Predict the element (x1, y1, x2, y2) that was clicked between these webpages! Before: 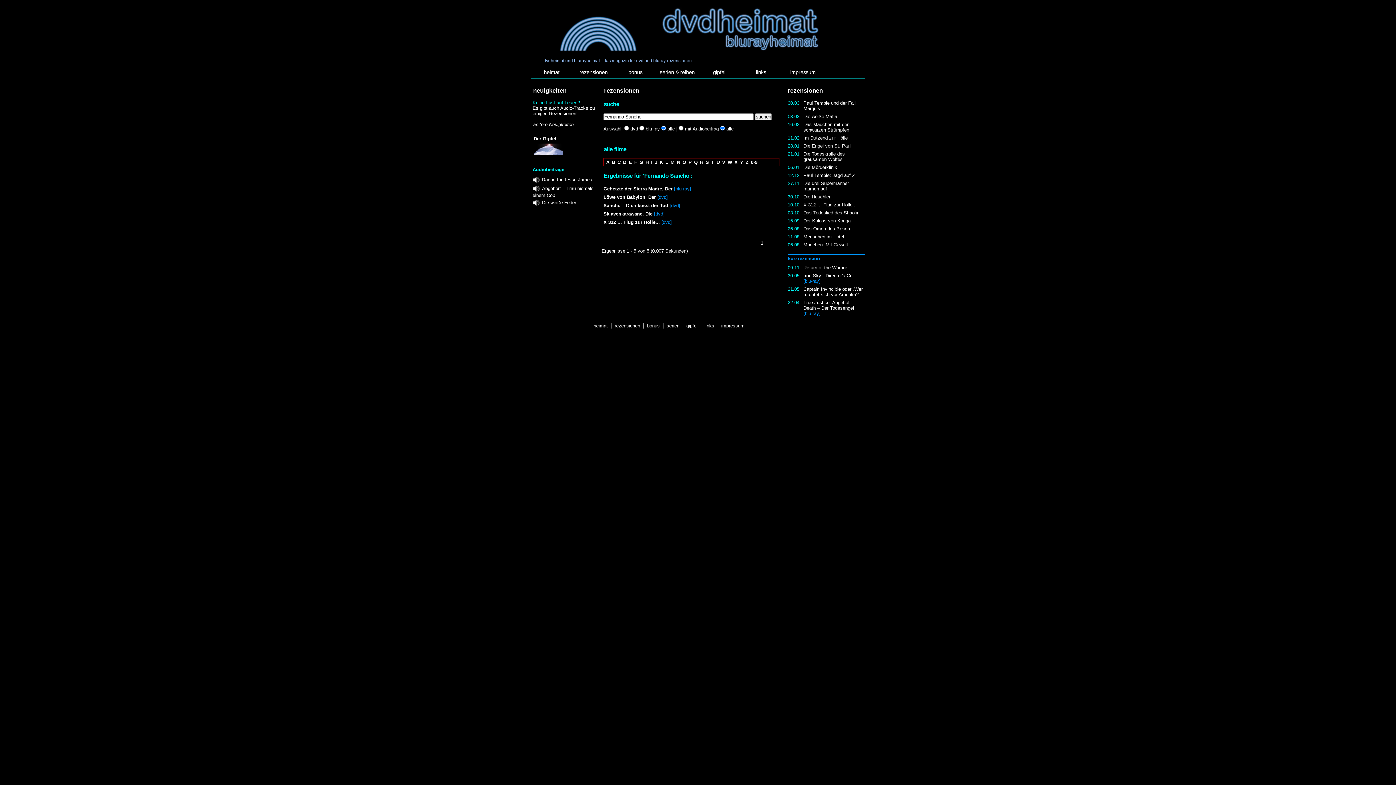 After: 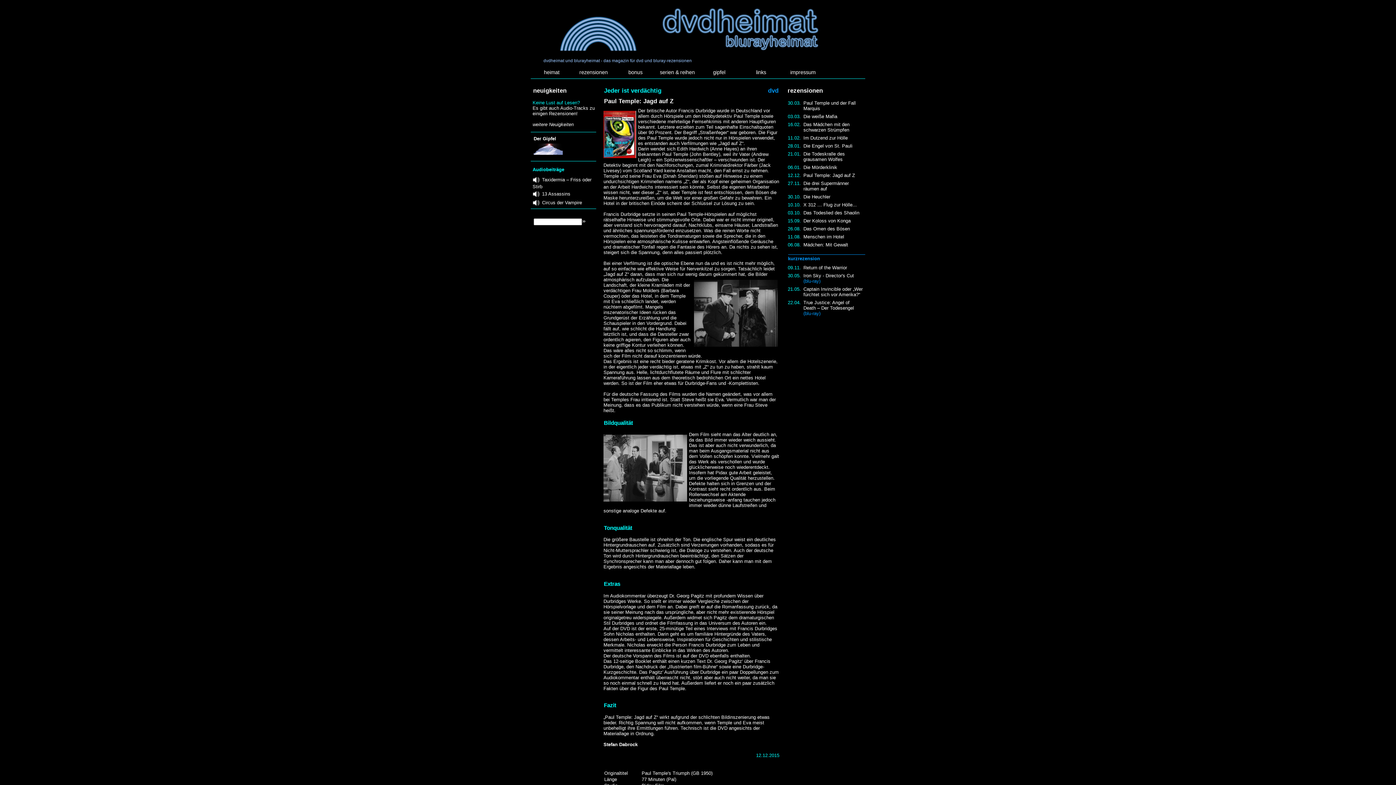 Action: bbox: (803, 172, 855, 178) label: Paul Temple: Jagd auf Z